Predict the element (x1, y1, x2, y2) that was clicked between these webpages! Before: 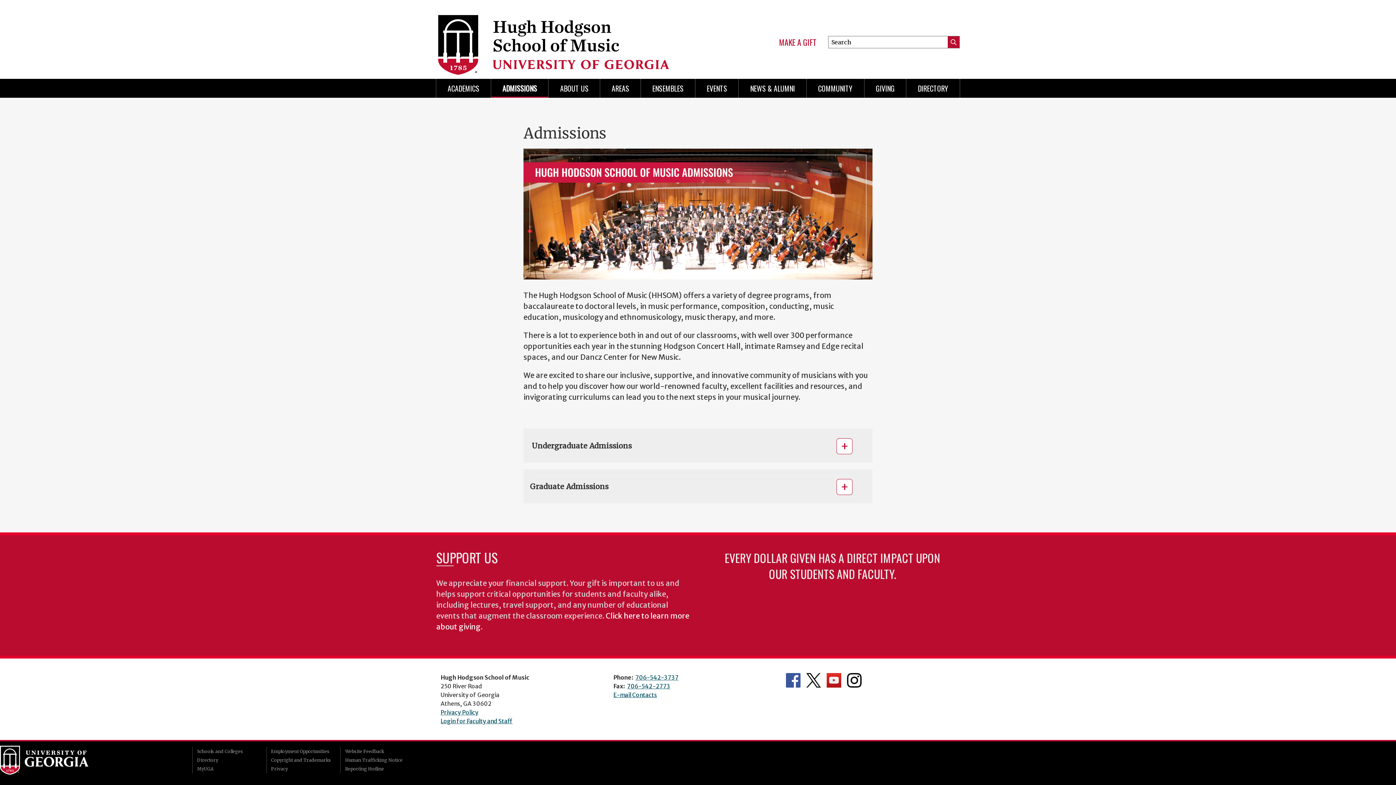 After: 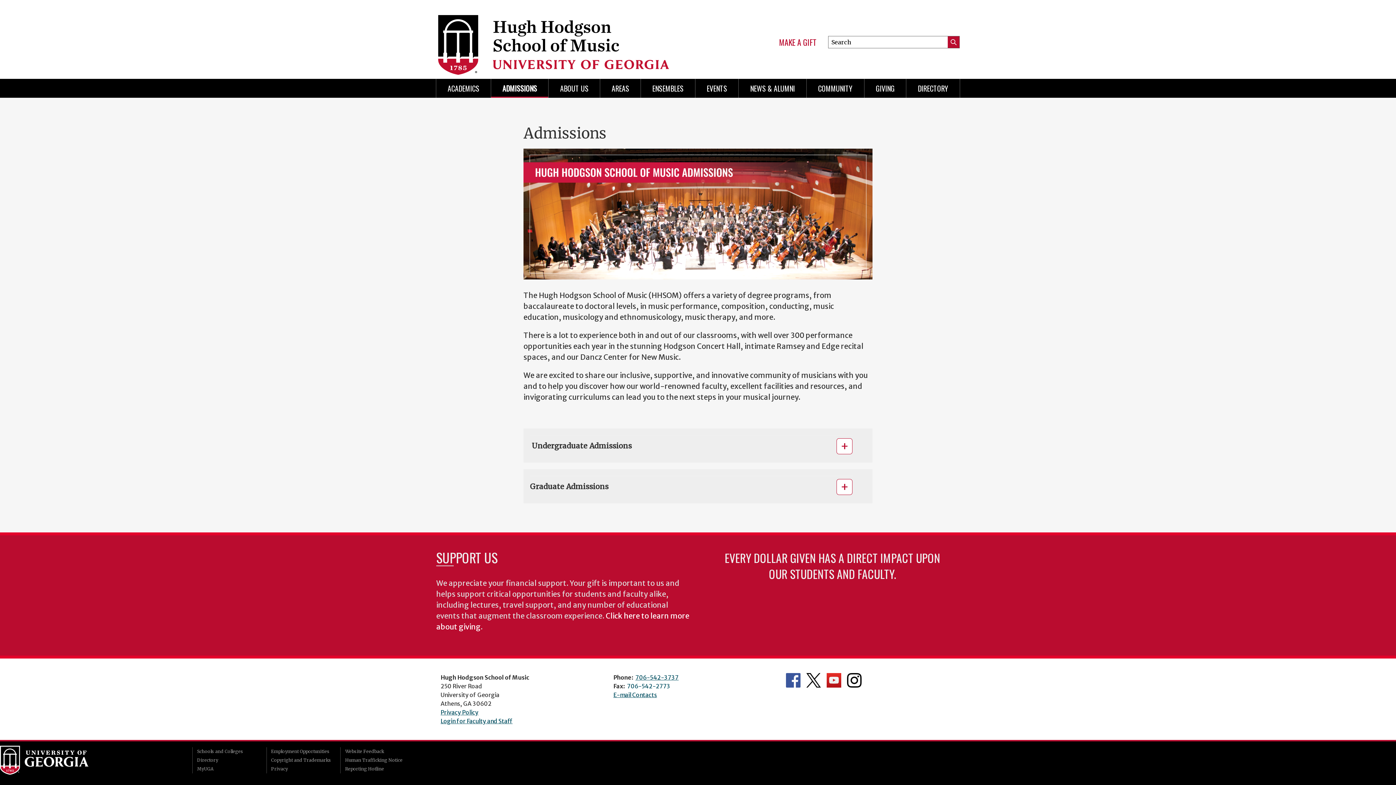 Action: label: 706-542-2773 bbox: (627, 682, 670, 690)